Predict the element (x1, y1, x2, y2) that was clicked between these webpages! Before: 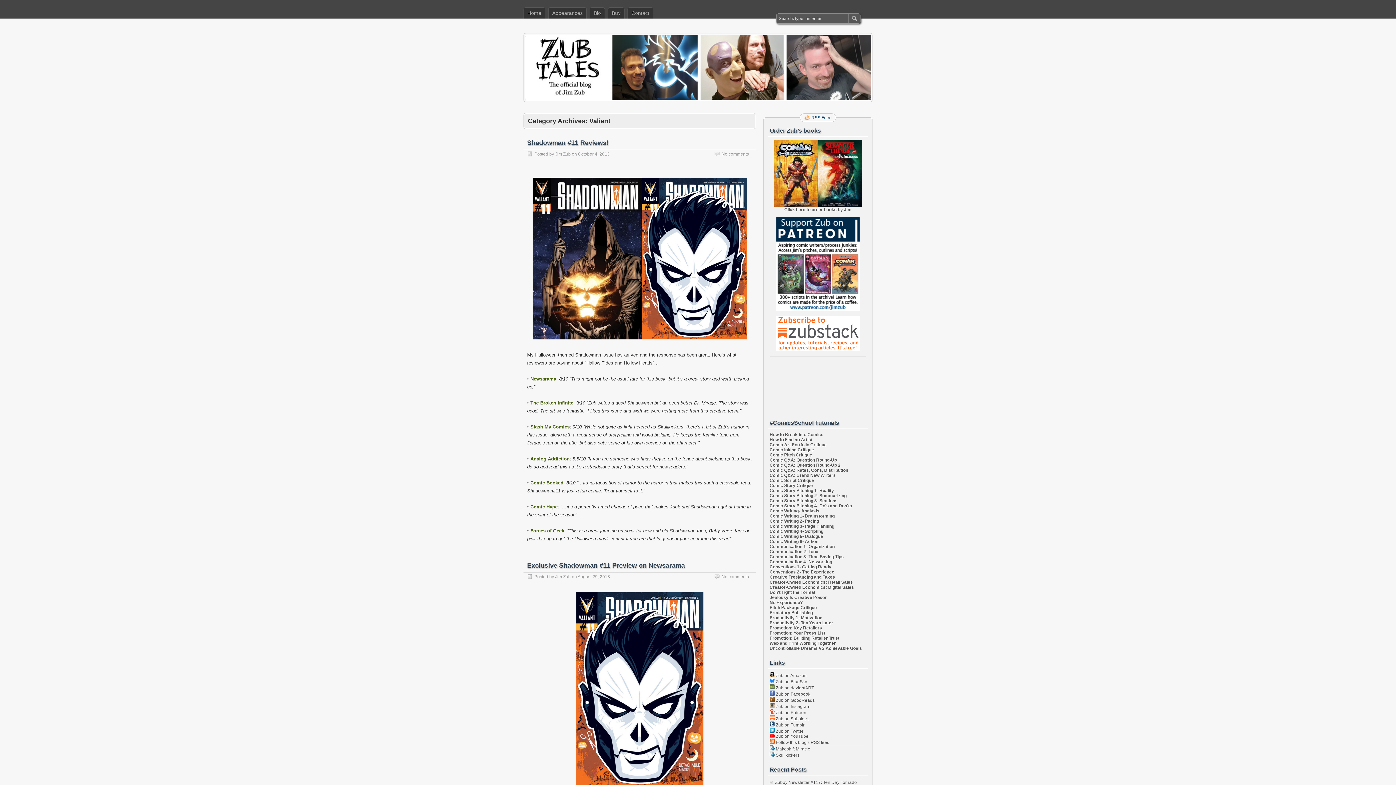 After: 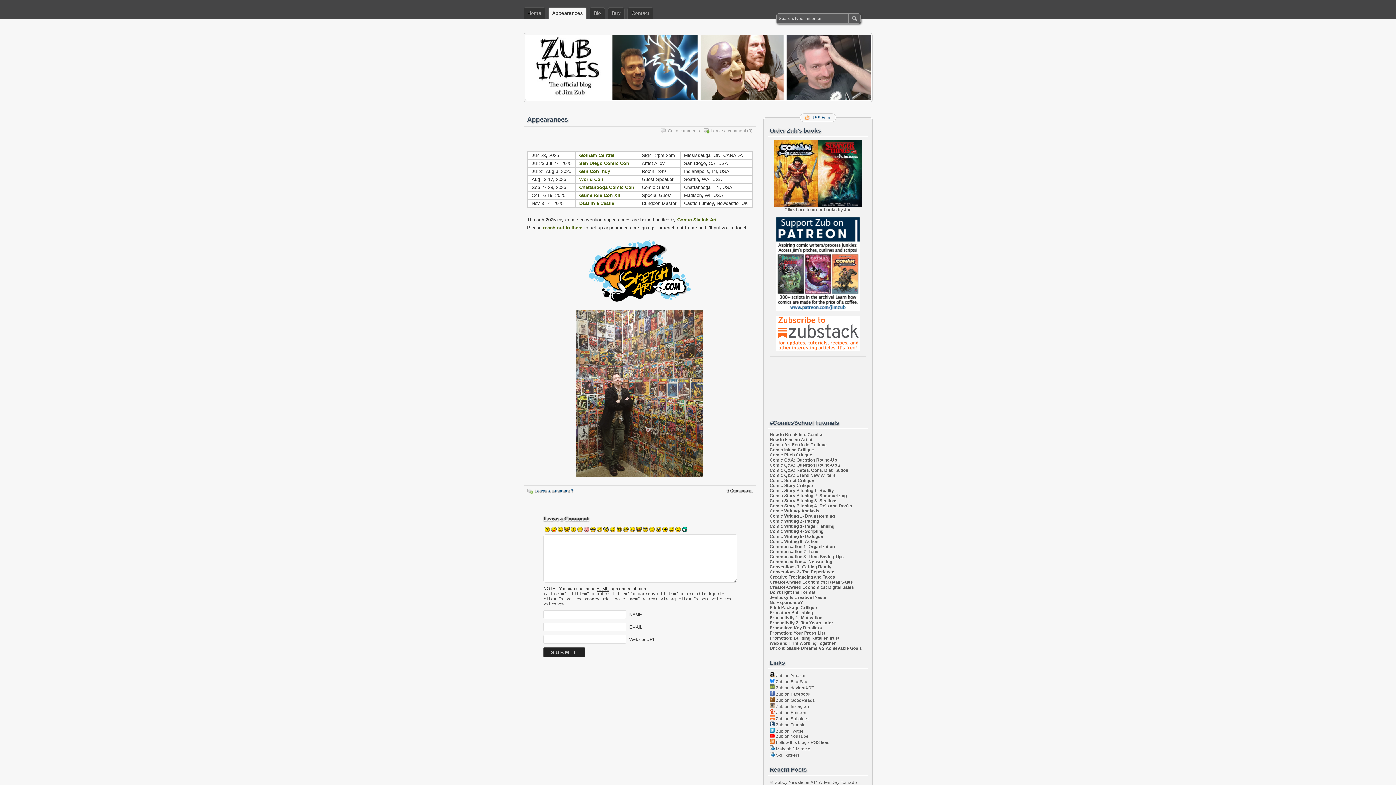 Action: bbox: (548, 7, 586, 18) label: Appearances